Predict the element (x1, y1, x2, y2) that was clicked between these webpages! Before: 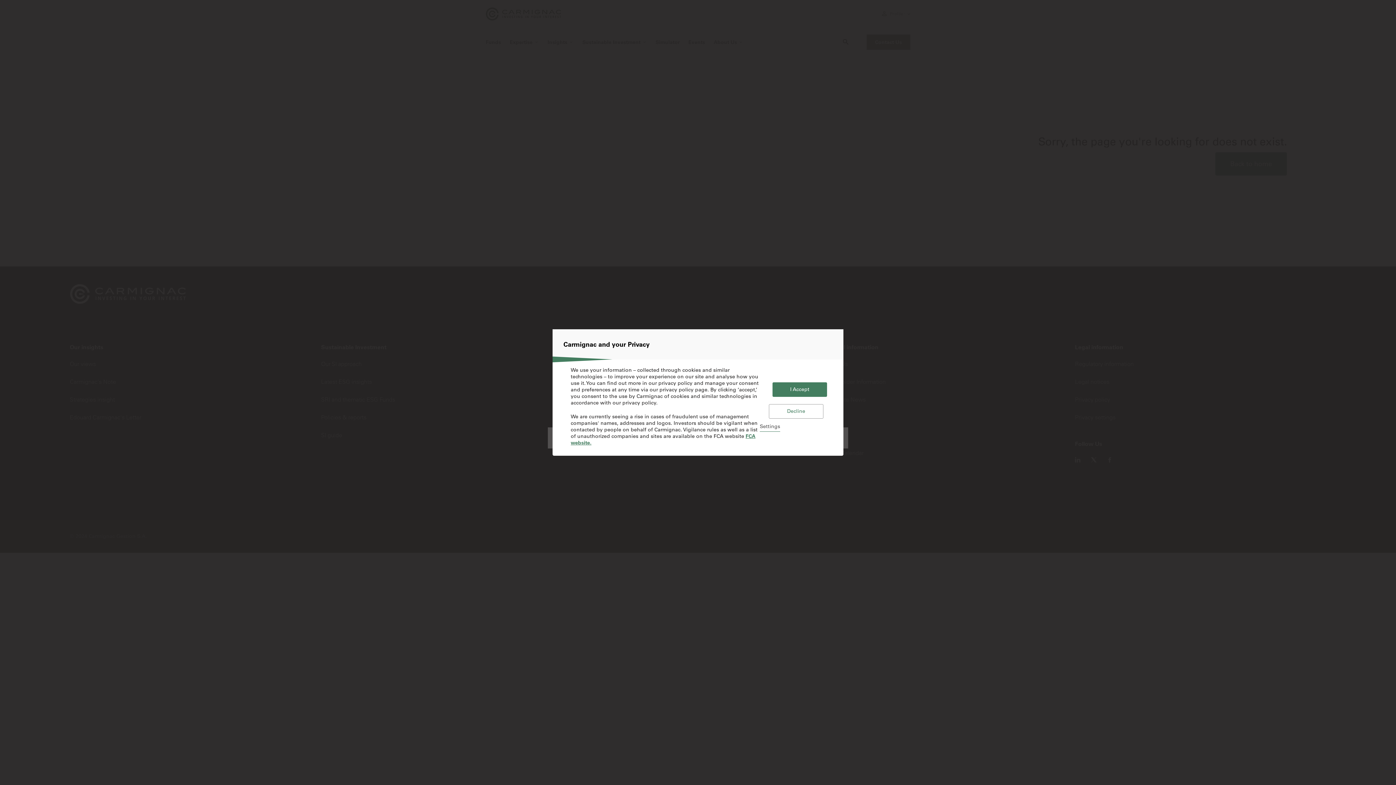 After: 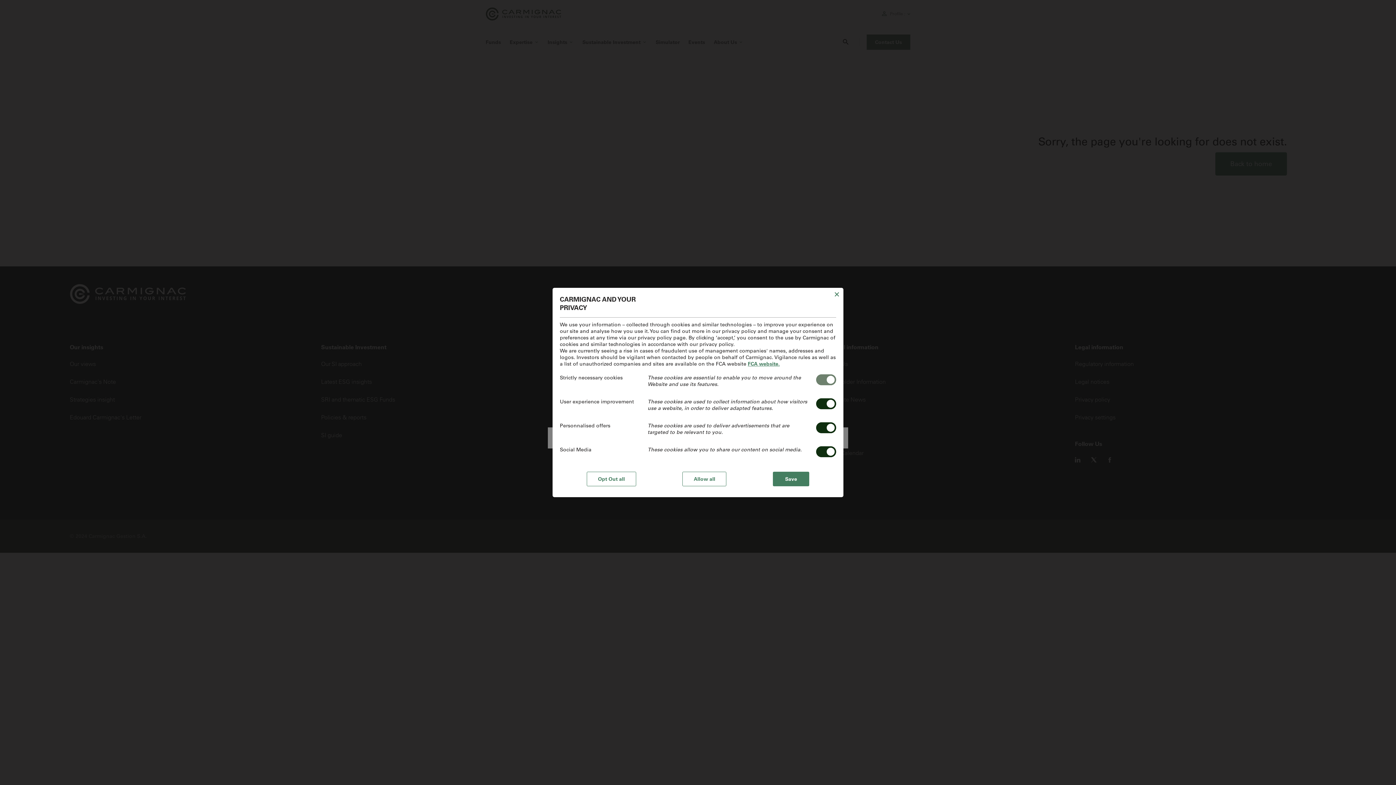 Action: bbox: (760, 422, 780, 429) label: Settings
(opens in a new tab)